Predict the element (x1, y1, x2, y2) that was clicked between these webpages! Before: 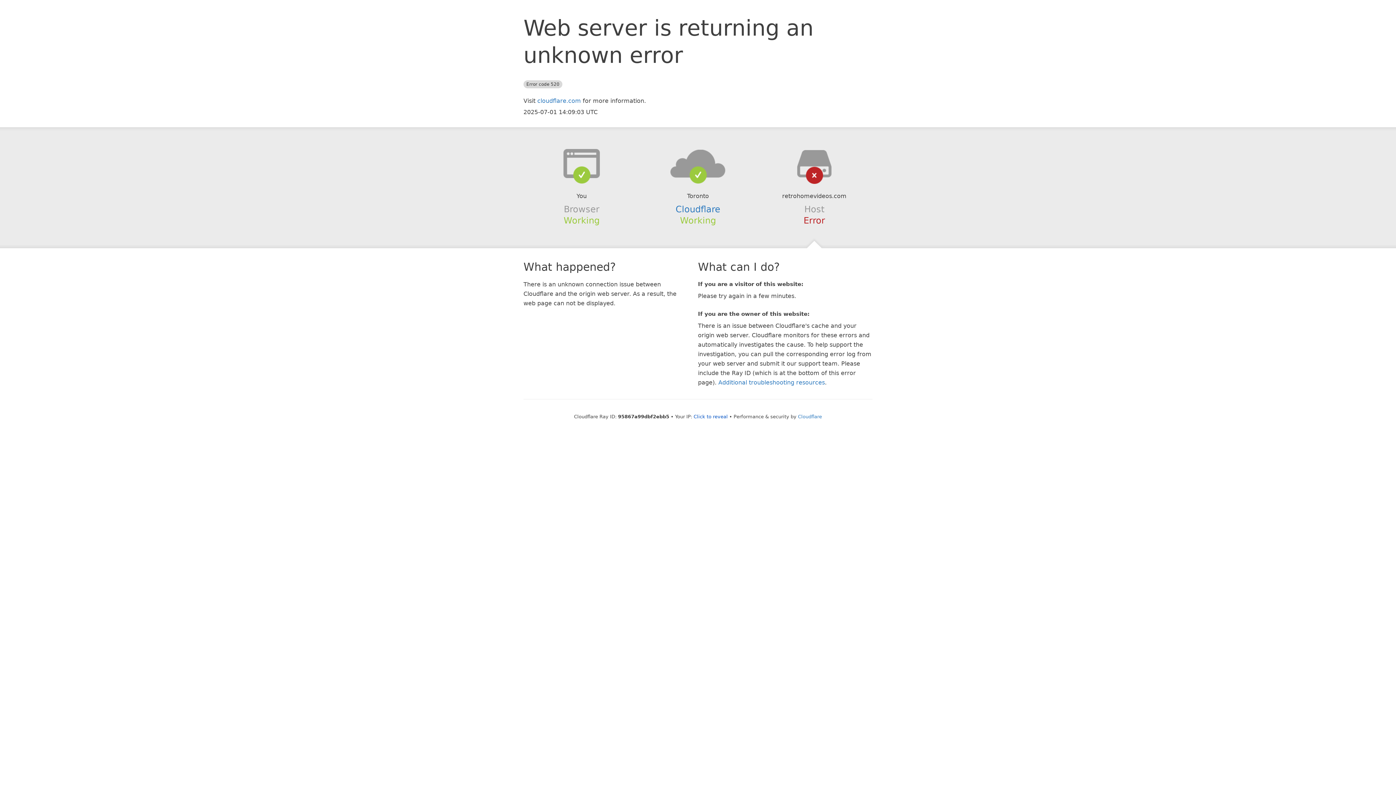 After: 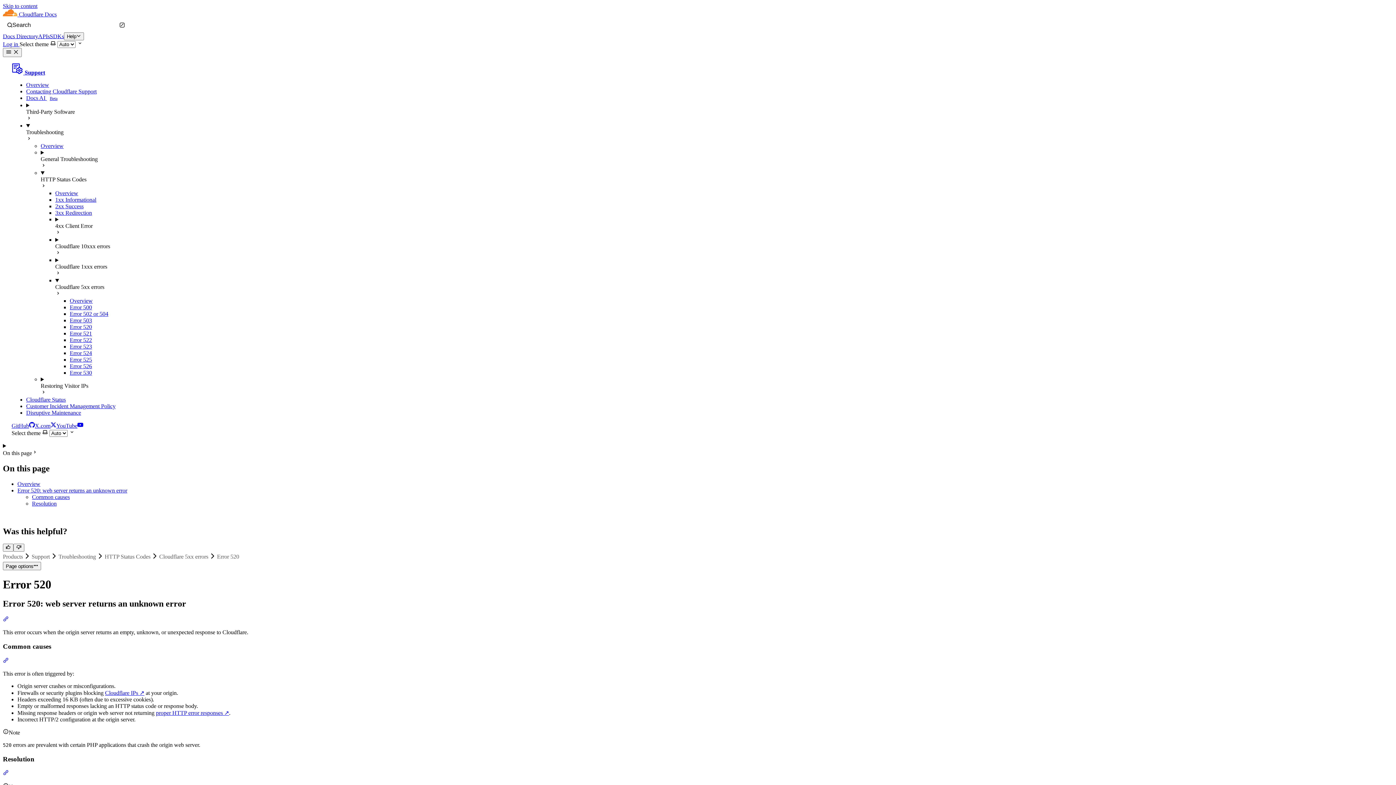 Action: bbox: (718, 379, 825, 386) label: Additional troubleshooting resources